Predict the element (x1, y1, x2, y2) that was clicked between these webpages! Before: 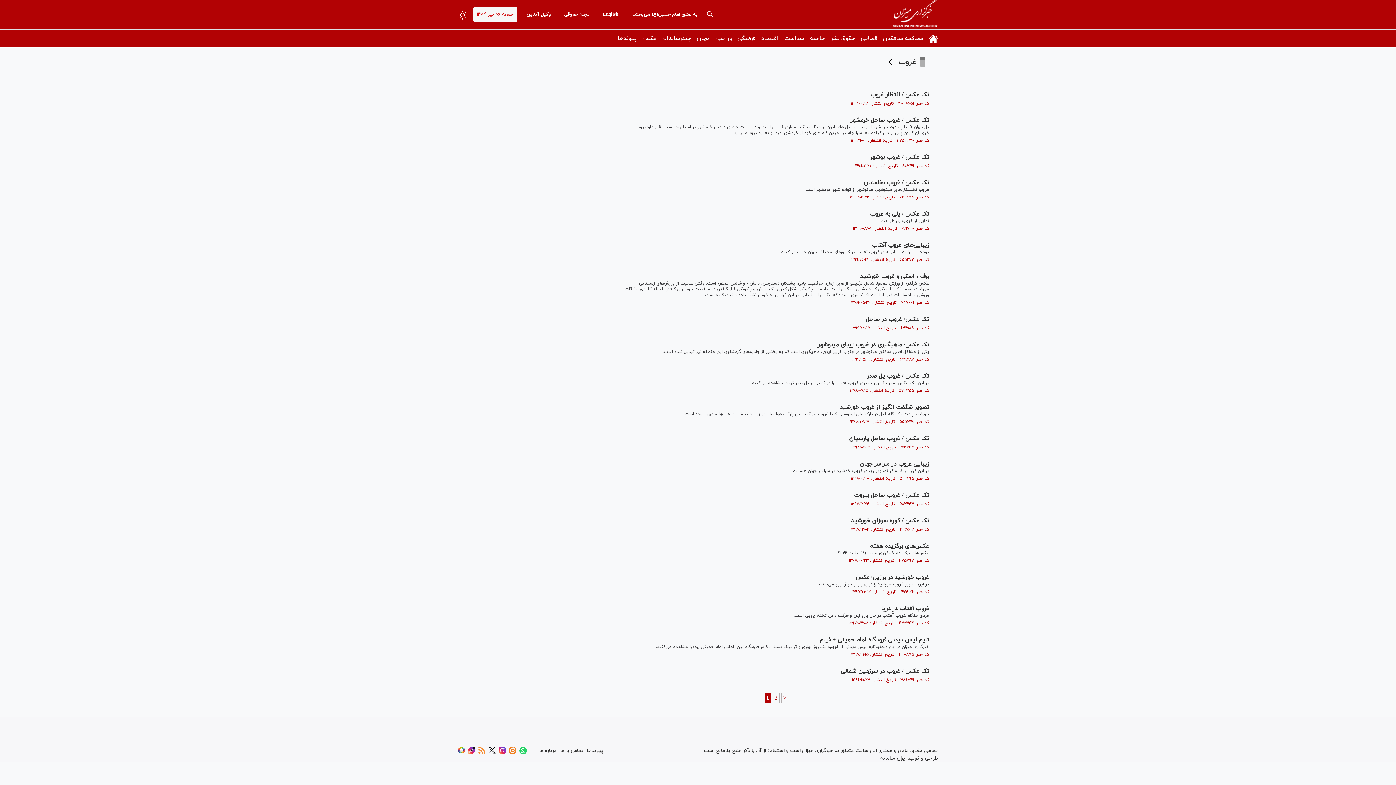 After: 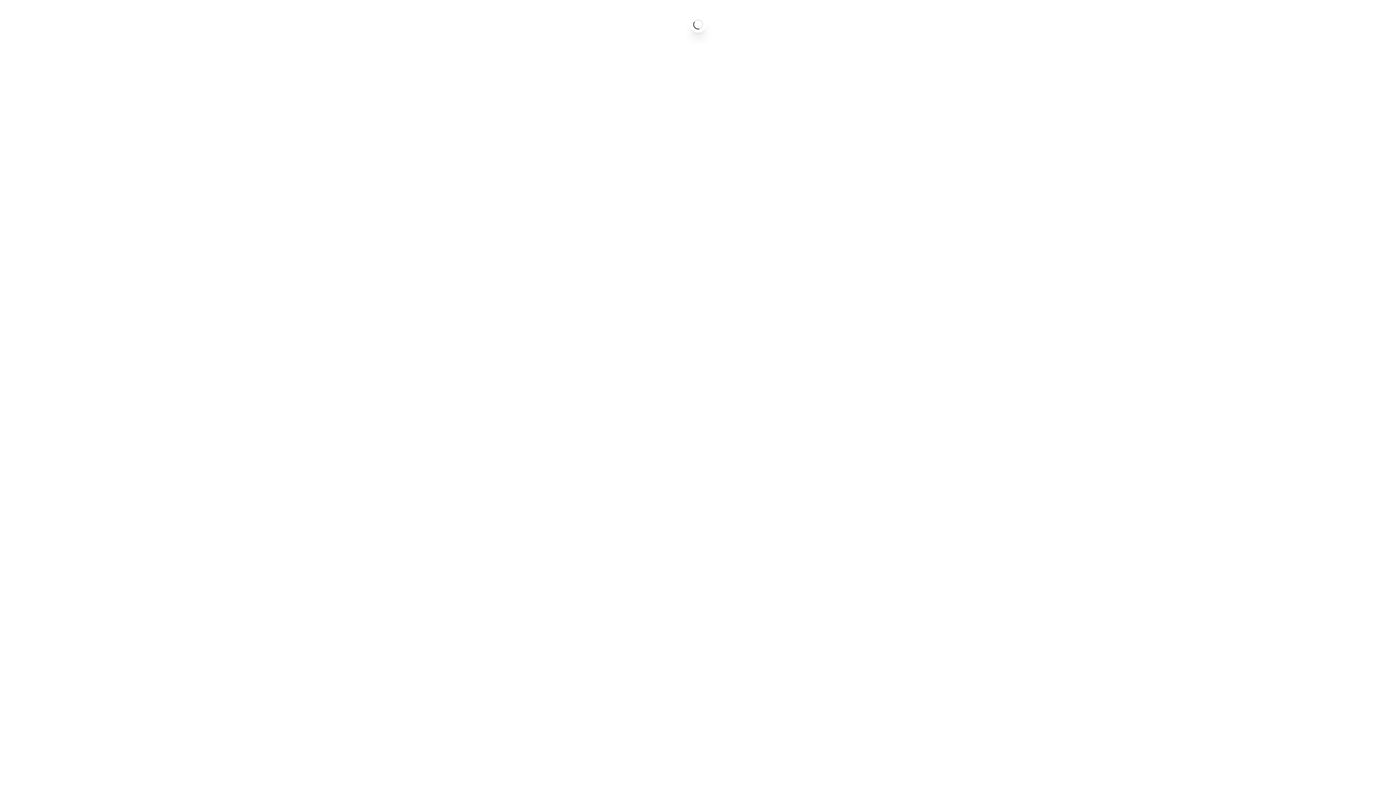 Action: bbox: (468, 749, 475, 756)